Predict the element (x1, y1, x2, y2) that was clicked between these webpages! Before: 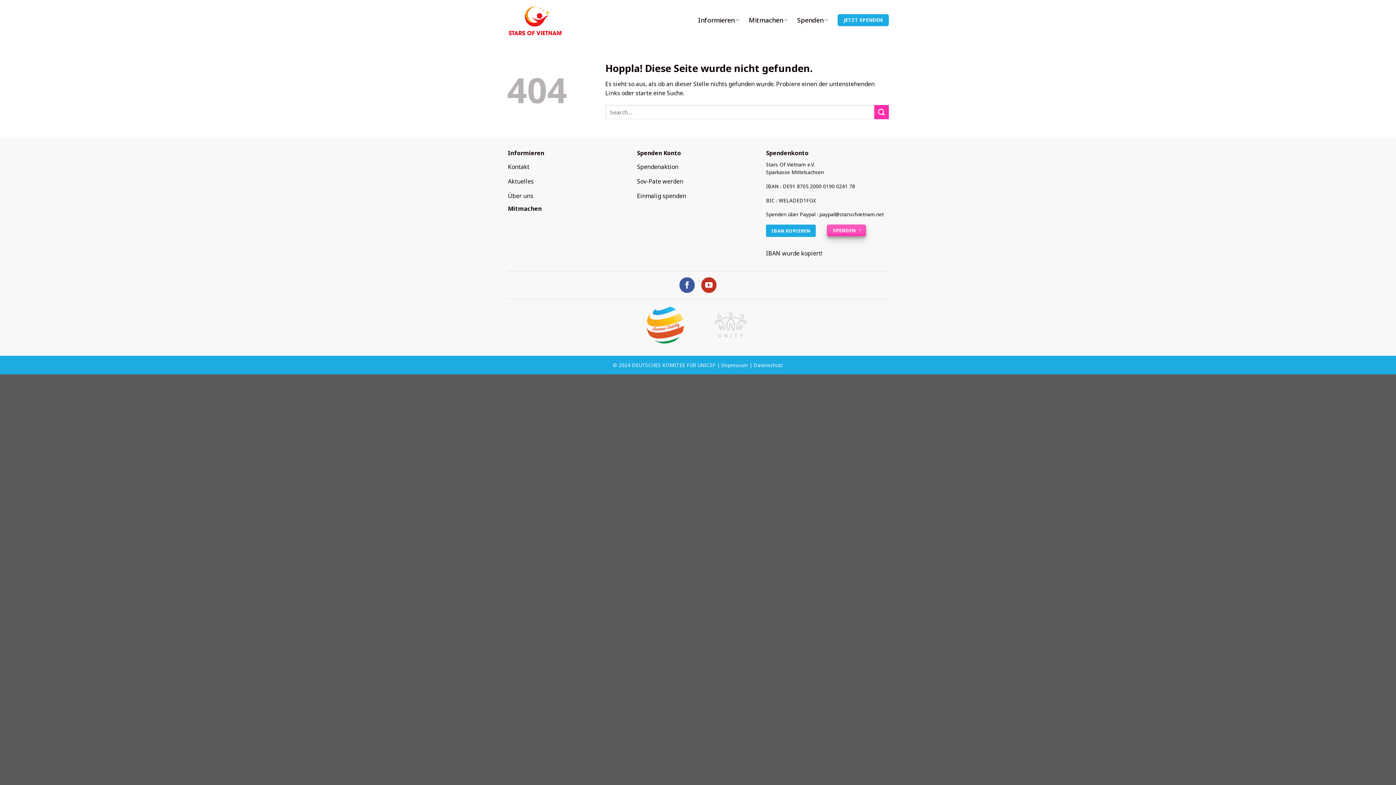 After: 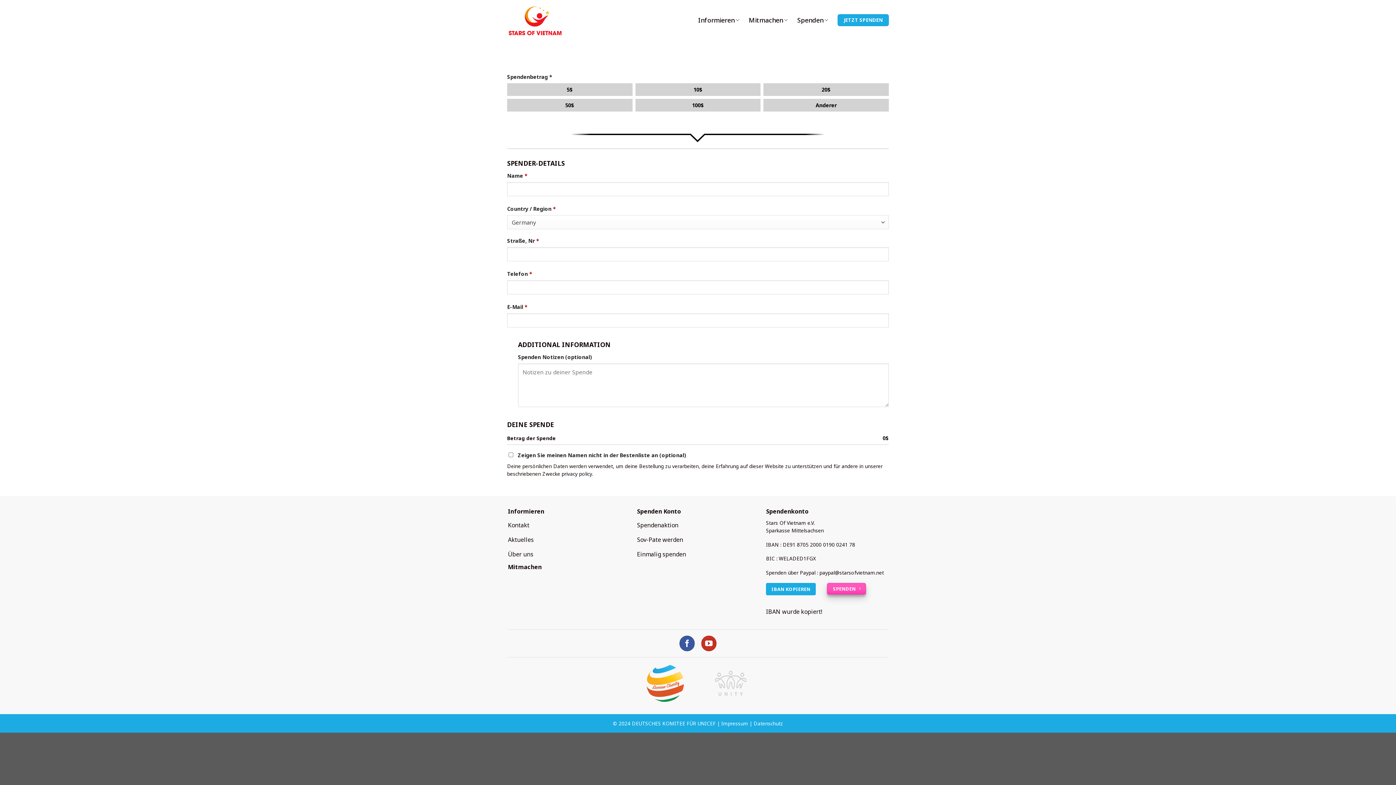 Action: bbox: (837, 14, 889, 26) label: JETZT SPENDEN